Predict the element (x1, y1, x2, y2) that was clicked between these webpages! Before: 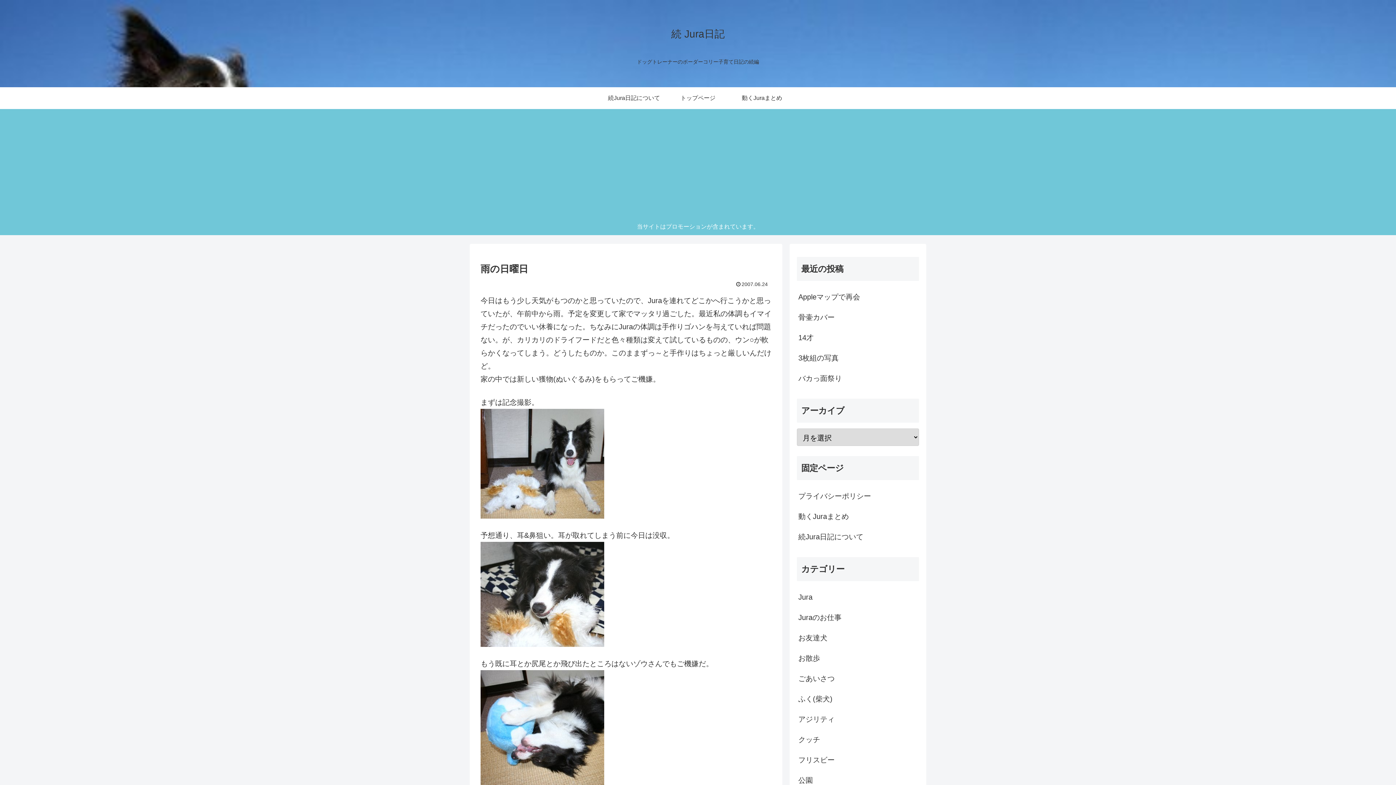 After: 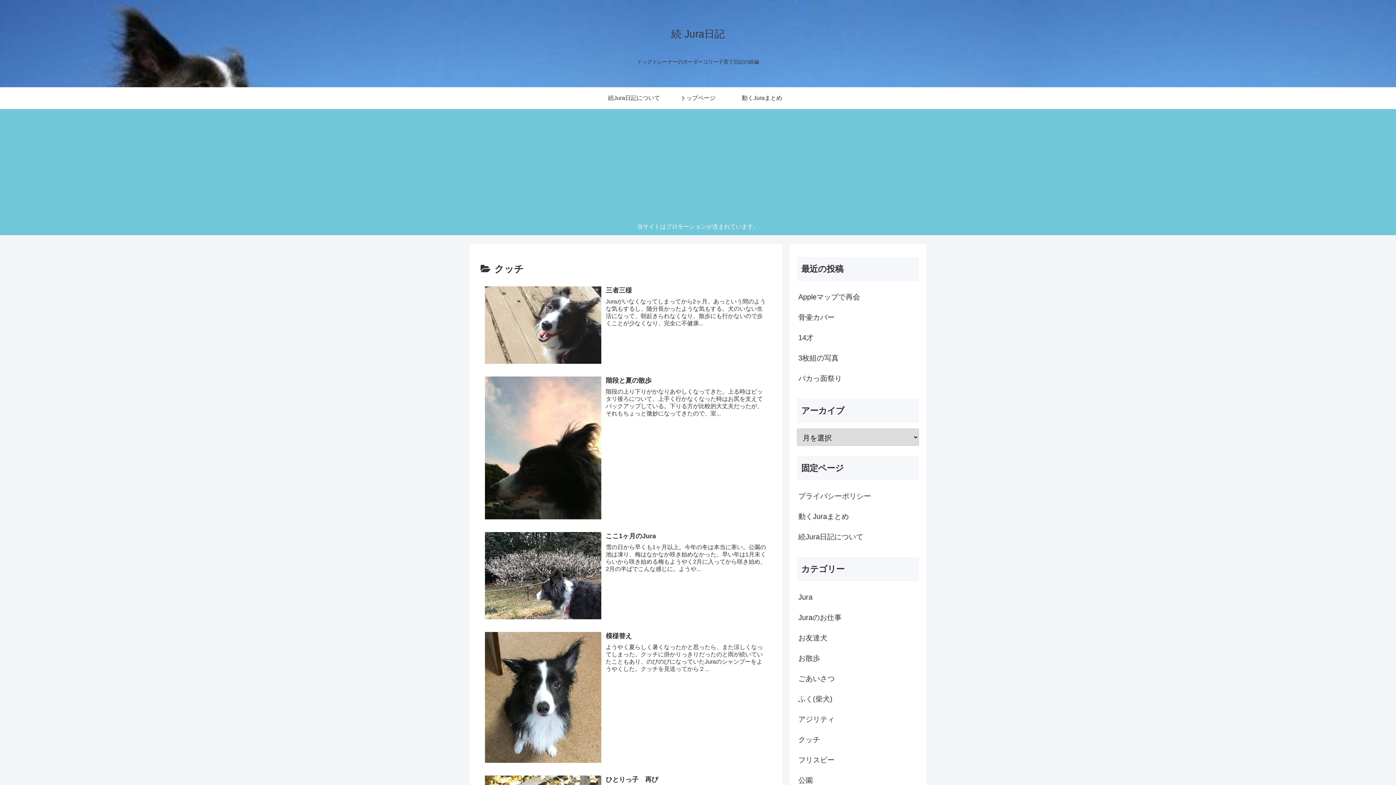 Action: bbox: (797, 729, 919, 750) label: クッチ